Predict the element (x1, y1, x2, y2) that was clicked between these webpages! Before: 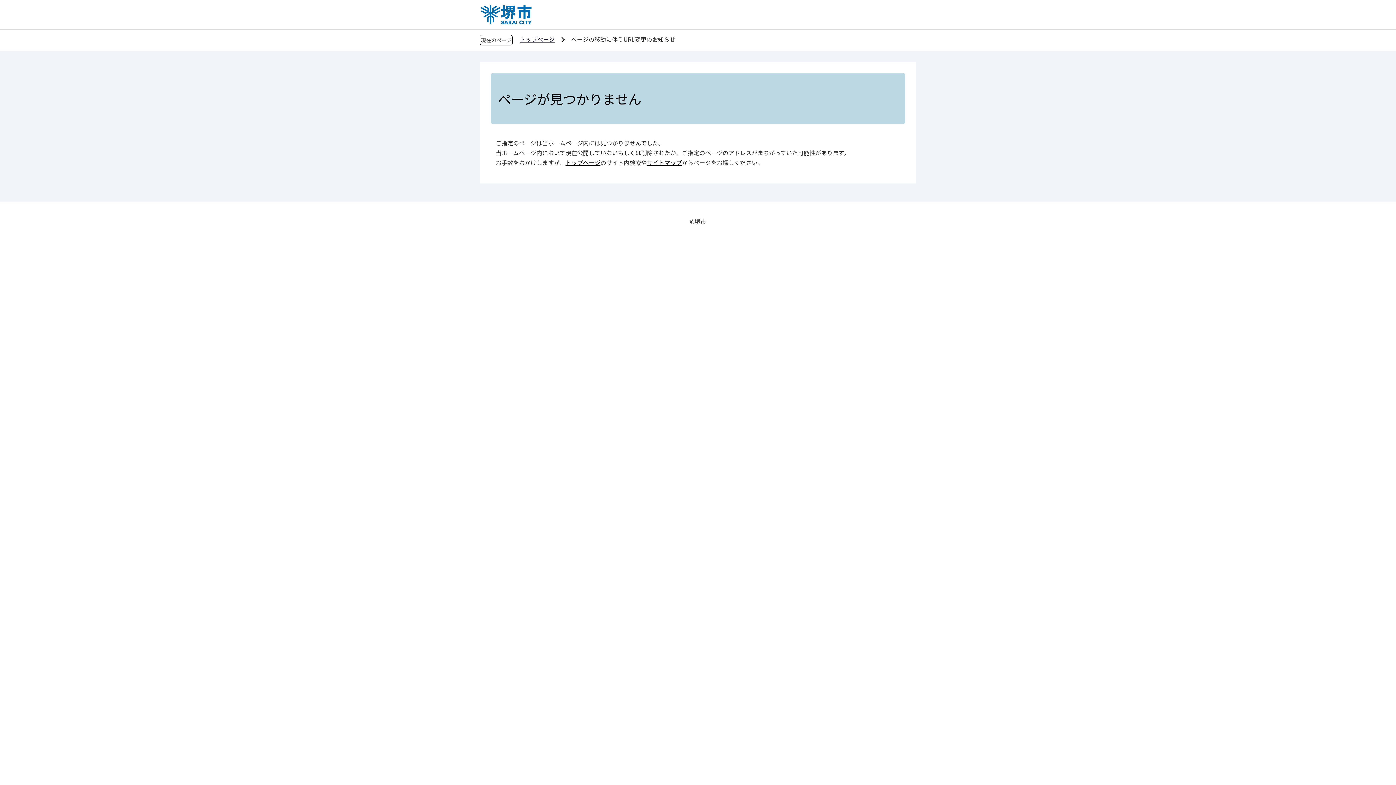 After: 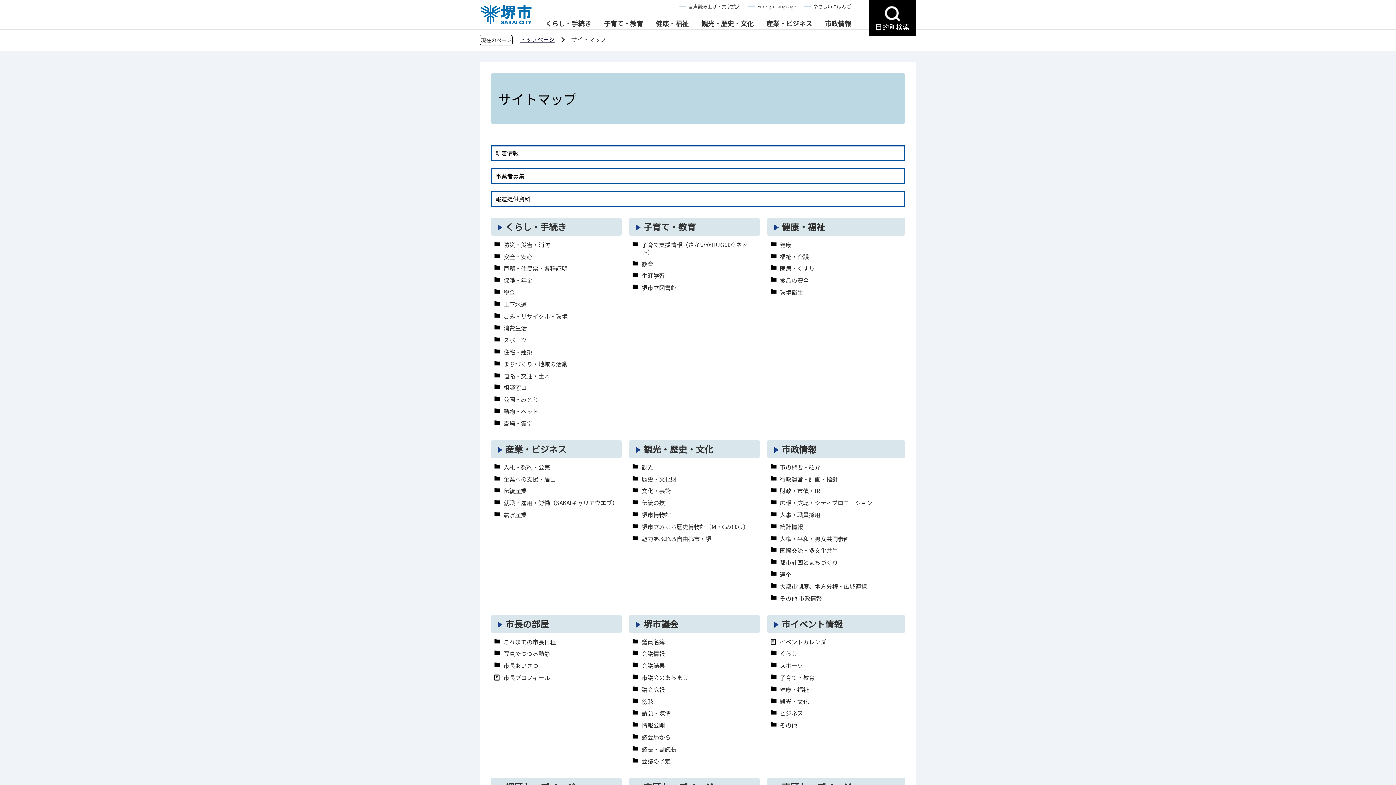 Action: label: サイトマップ bbox: (647, 158, 682, 167)